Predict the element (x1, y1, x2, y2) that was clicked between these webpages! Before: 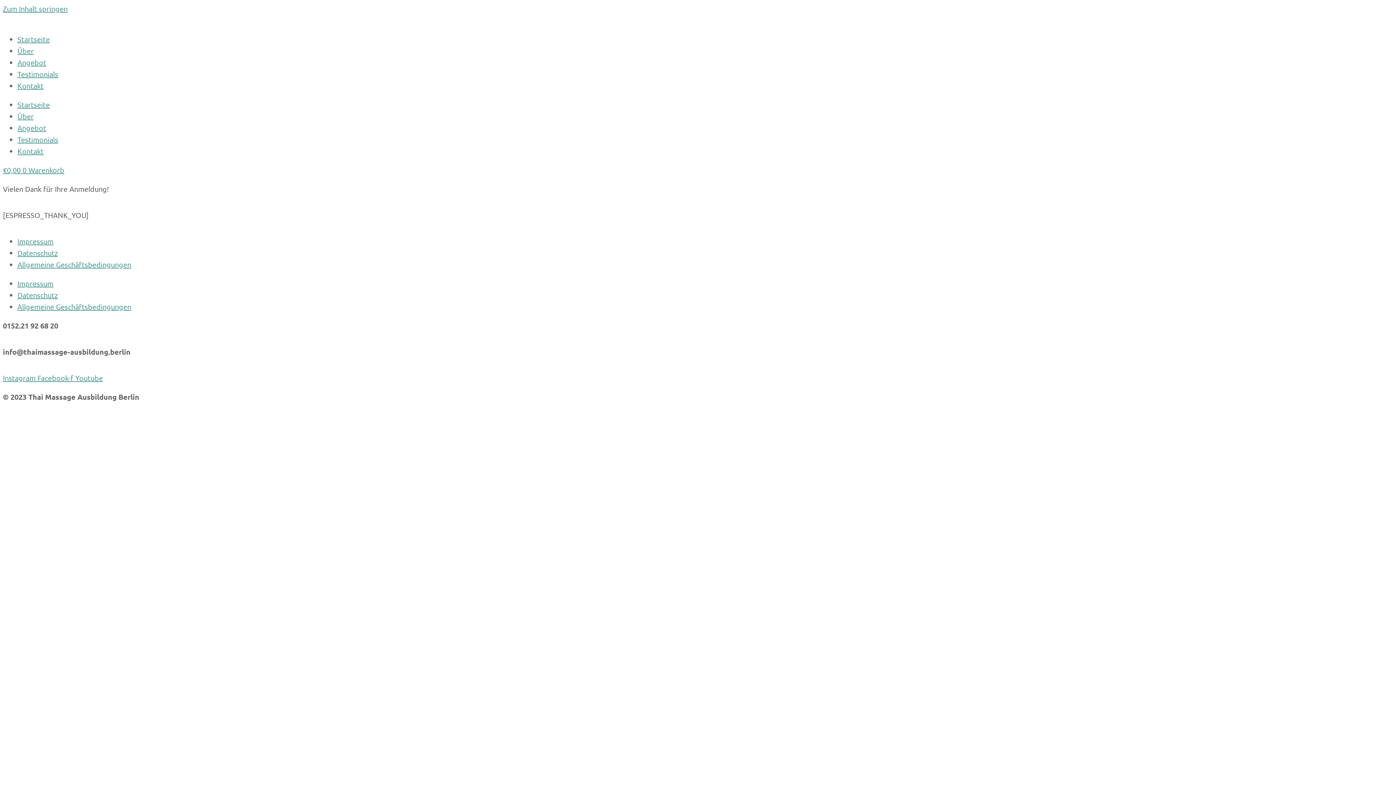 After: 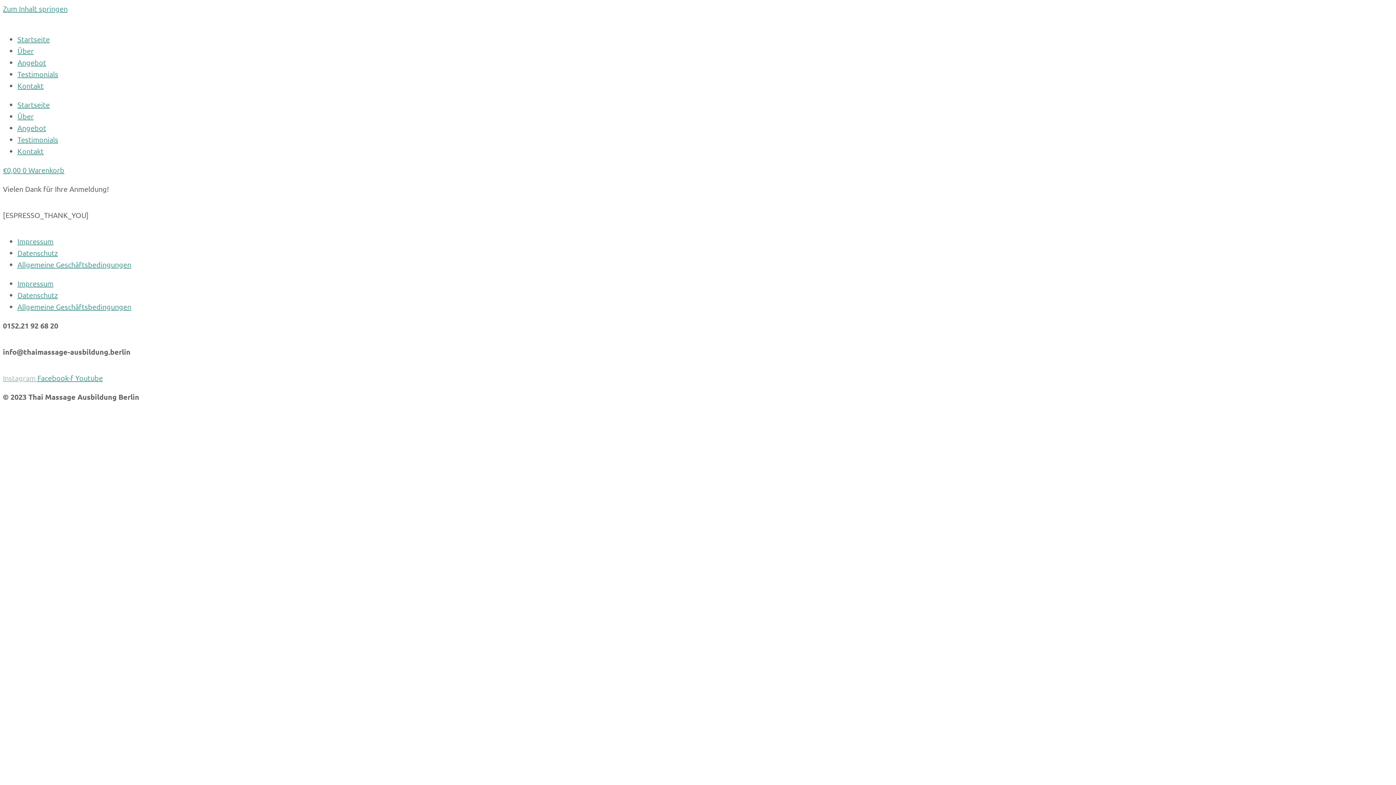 Action: label: Instagram  bbox: (2, 373, 37, 382)